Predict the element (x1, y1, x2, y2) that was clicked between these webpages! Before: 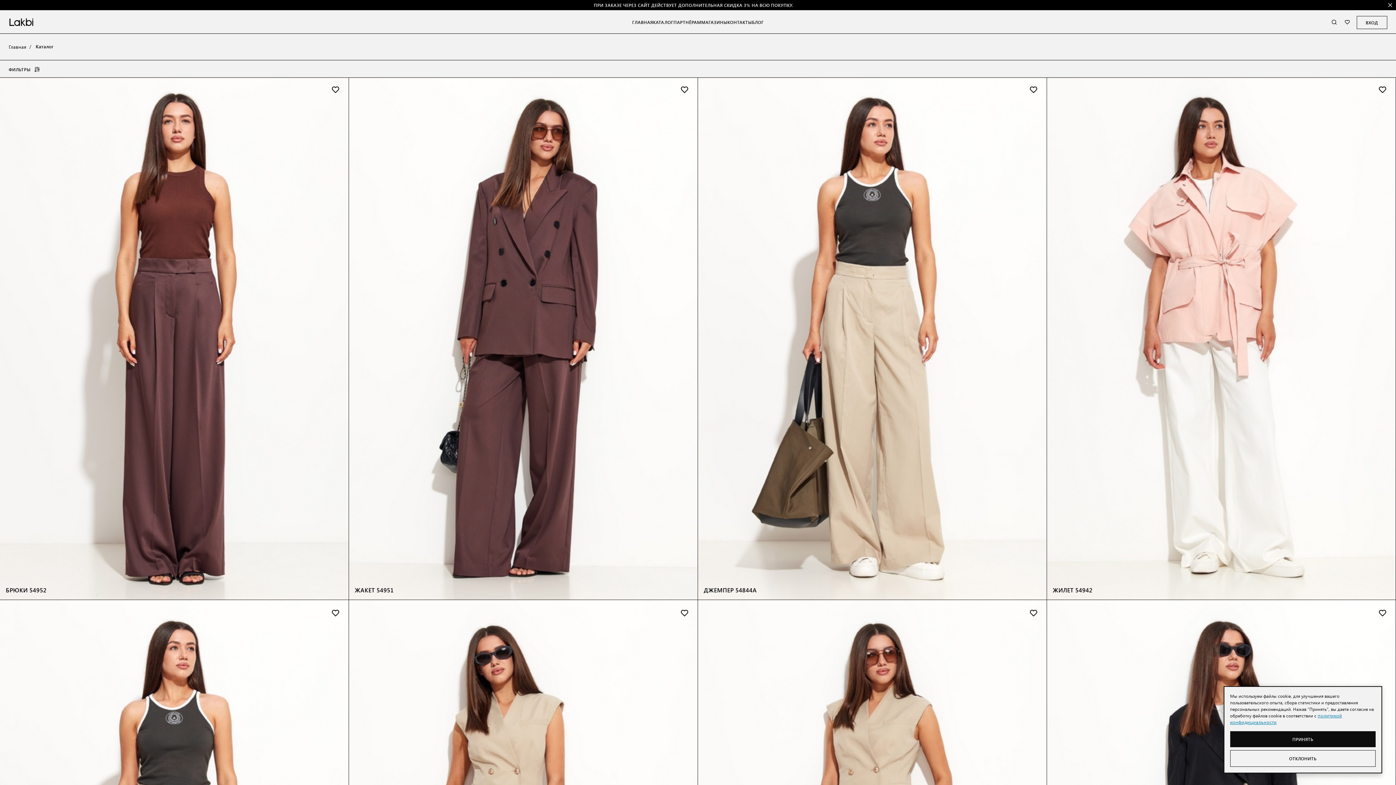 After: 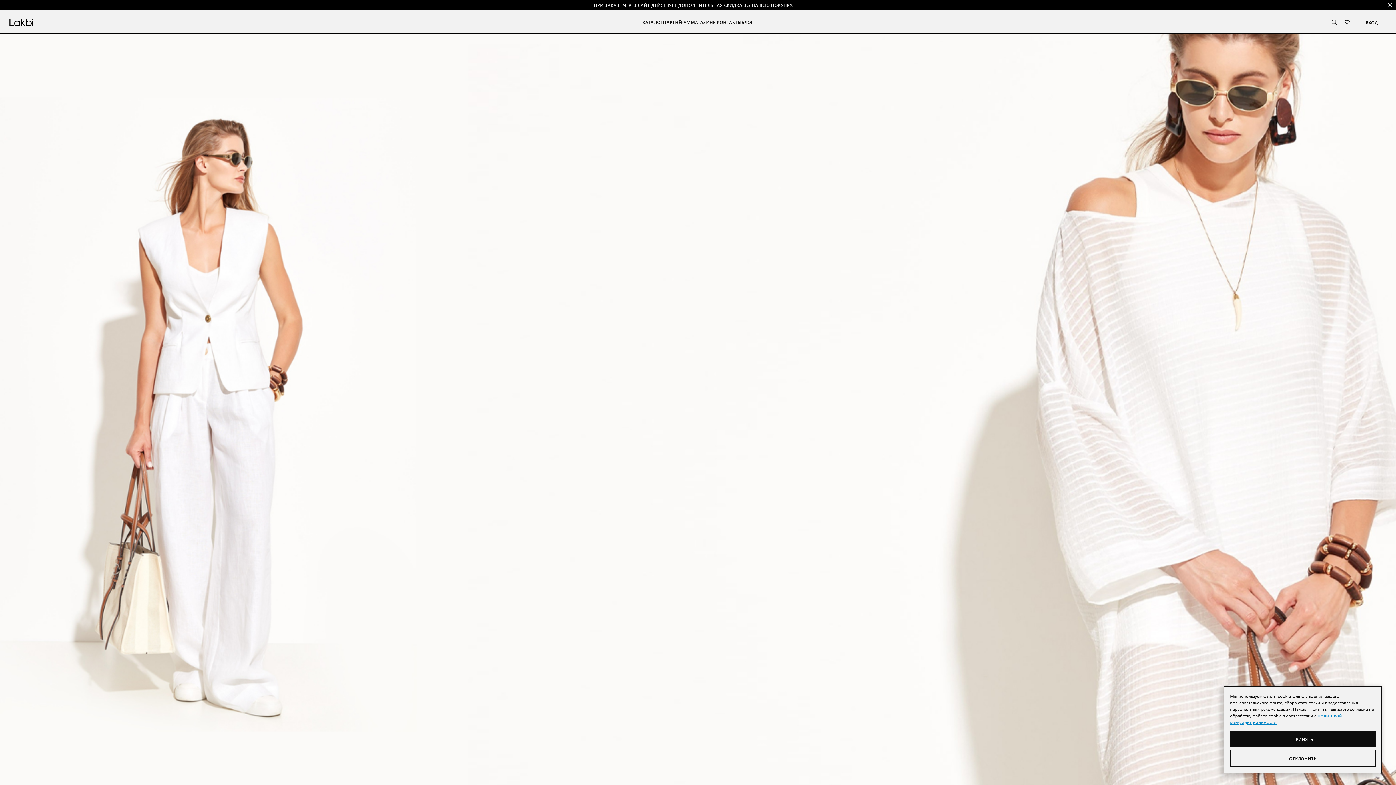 Action: bbox: (8, 17, 34, 27)